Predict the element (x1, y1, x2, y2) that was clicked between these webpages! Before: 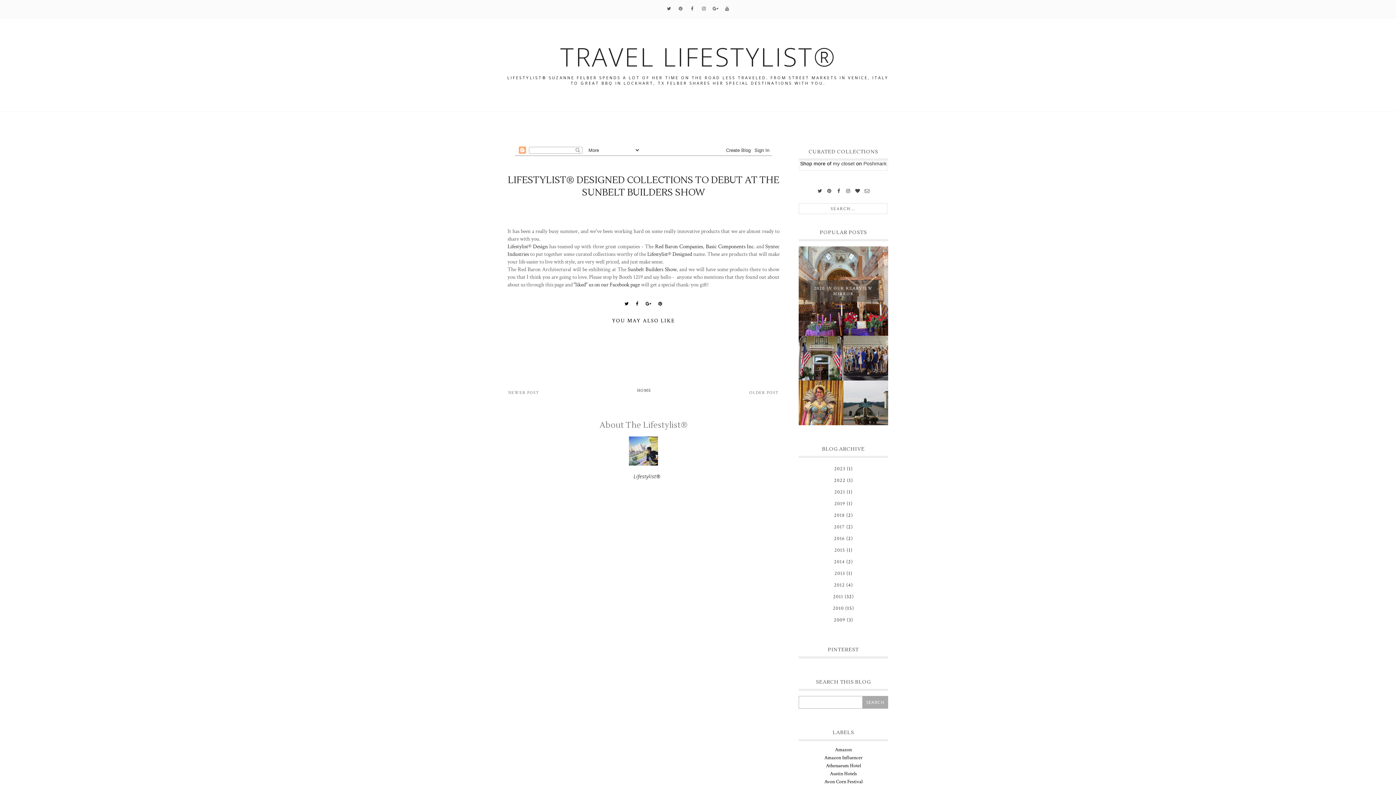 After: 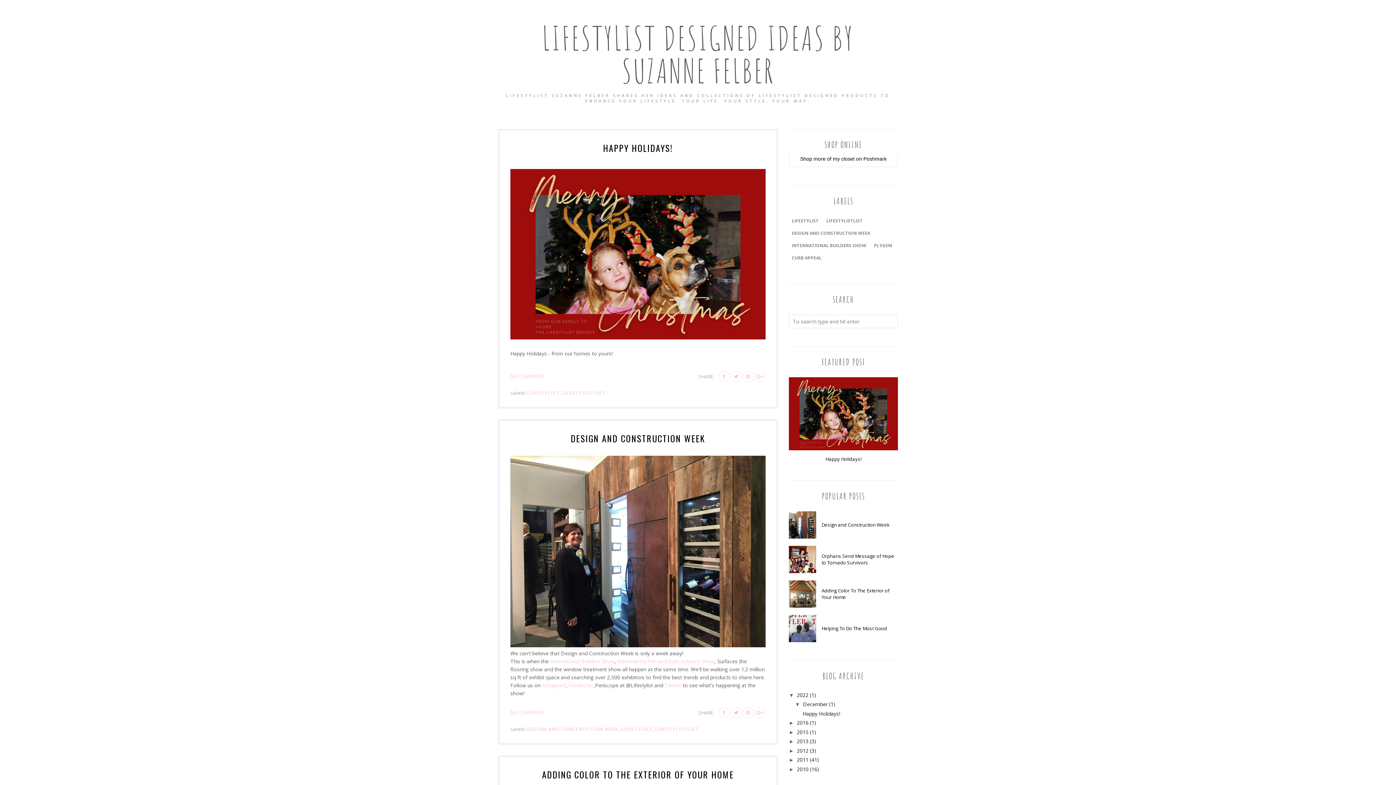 Action: label: Lifestylist® Designed bbox: (647, 250, 692, 257)